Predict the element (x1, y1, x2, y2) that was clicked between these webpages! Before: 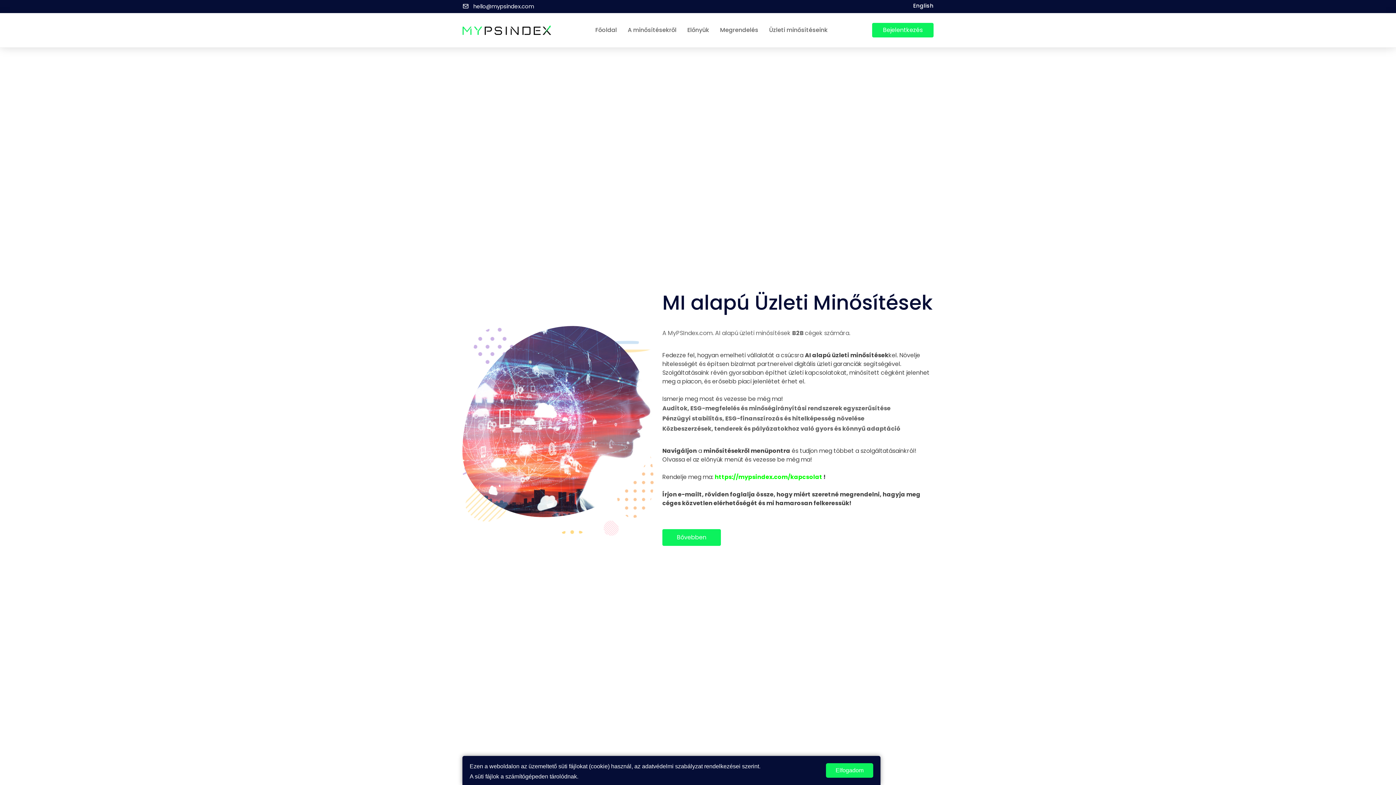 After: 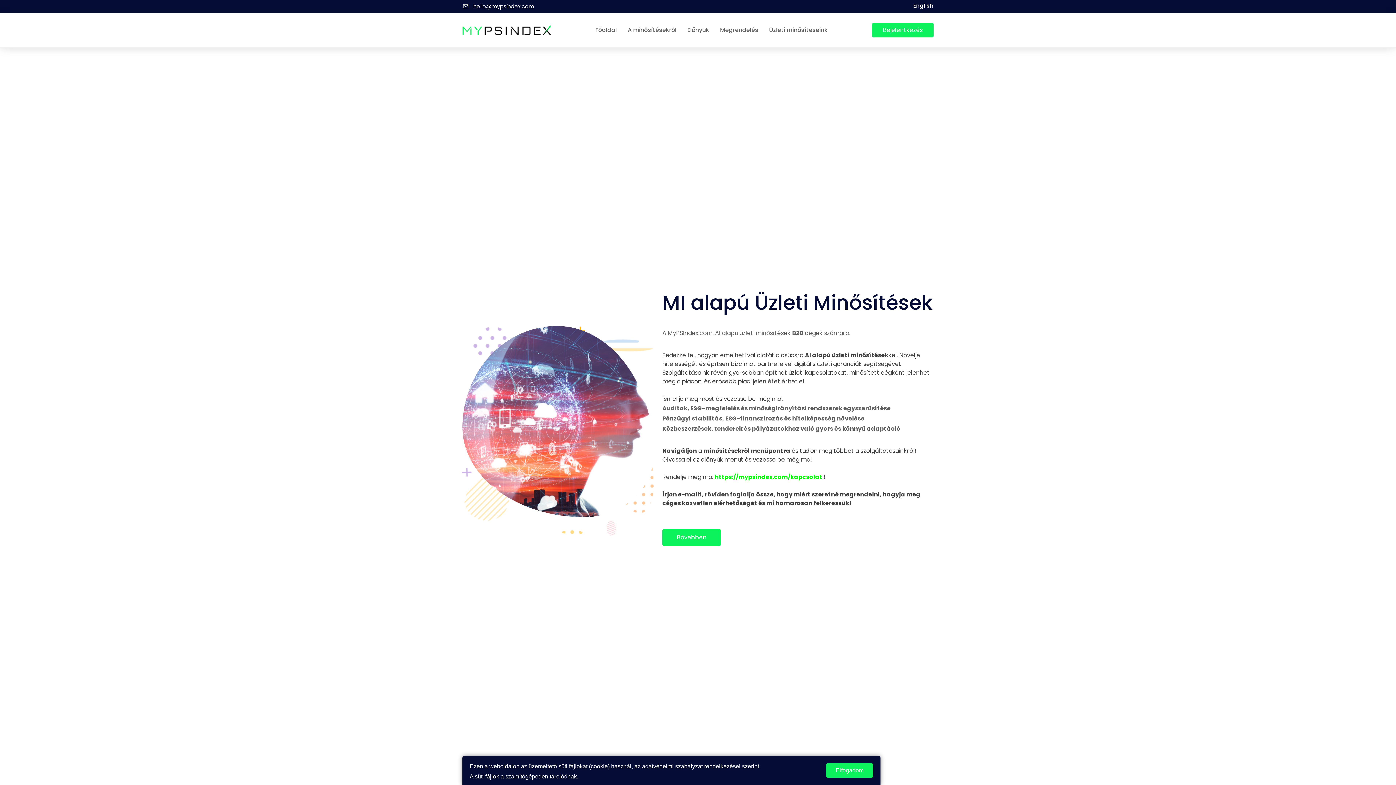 Action: label: Főoldal bbox: (595, 25, 617, 34)